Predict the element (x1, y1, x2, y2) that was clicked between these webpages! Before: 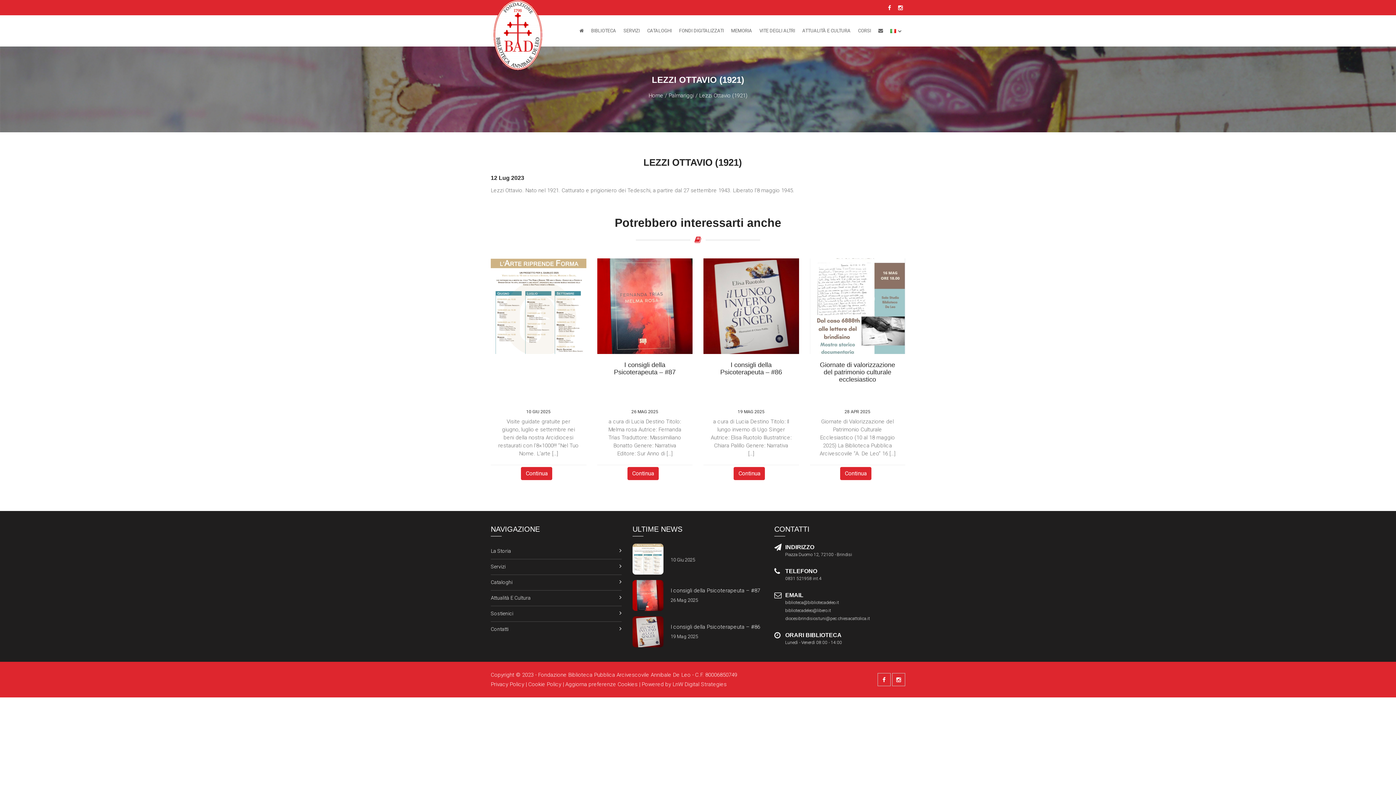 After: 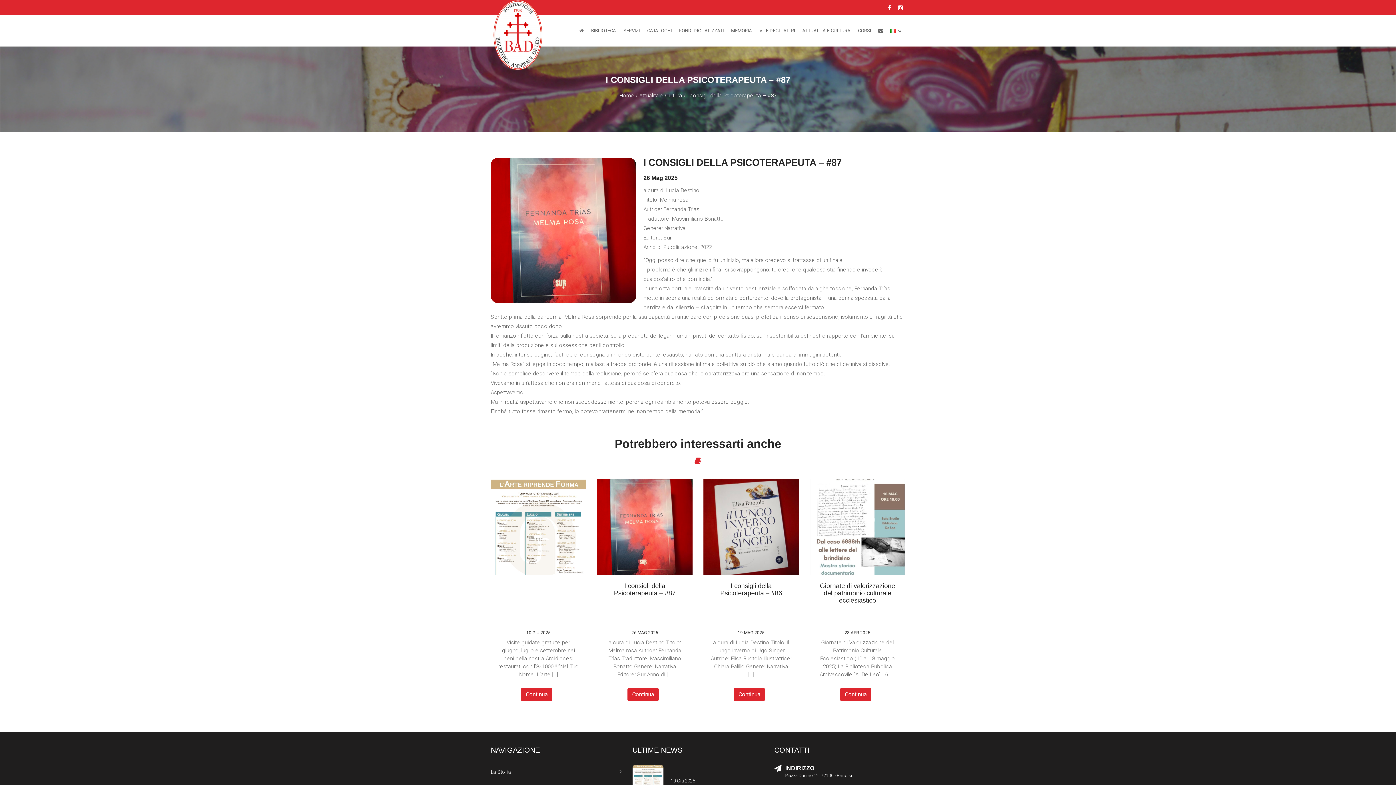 Action: label: I consigli della Psicoterapeuta – #87 bbox: (670, 587, 760, 594)